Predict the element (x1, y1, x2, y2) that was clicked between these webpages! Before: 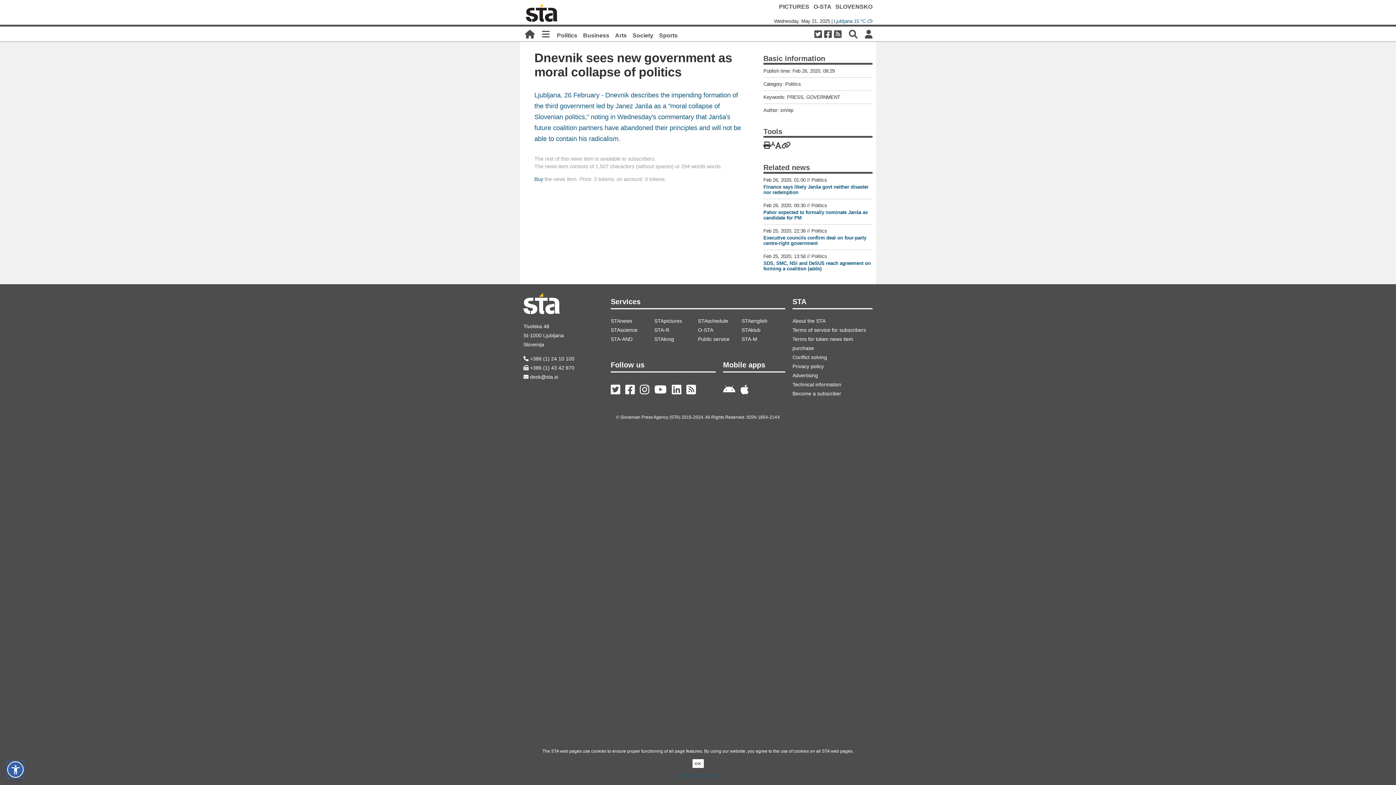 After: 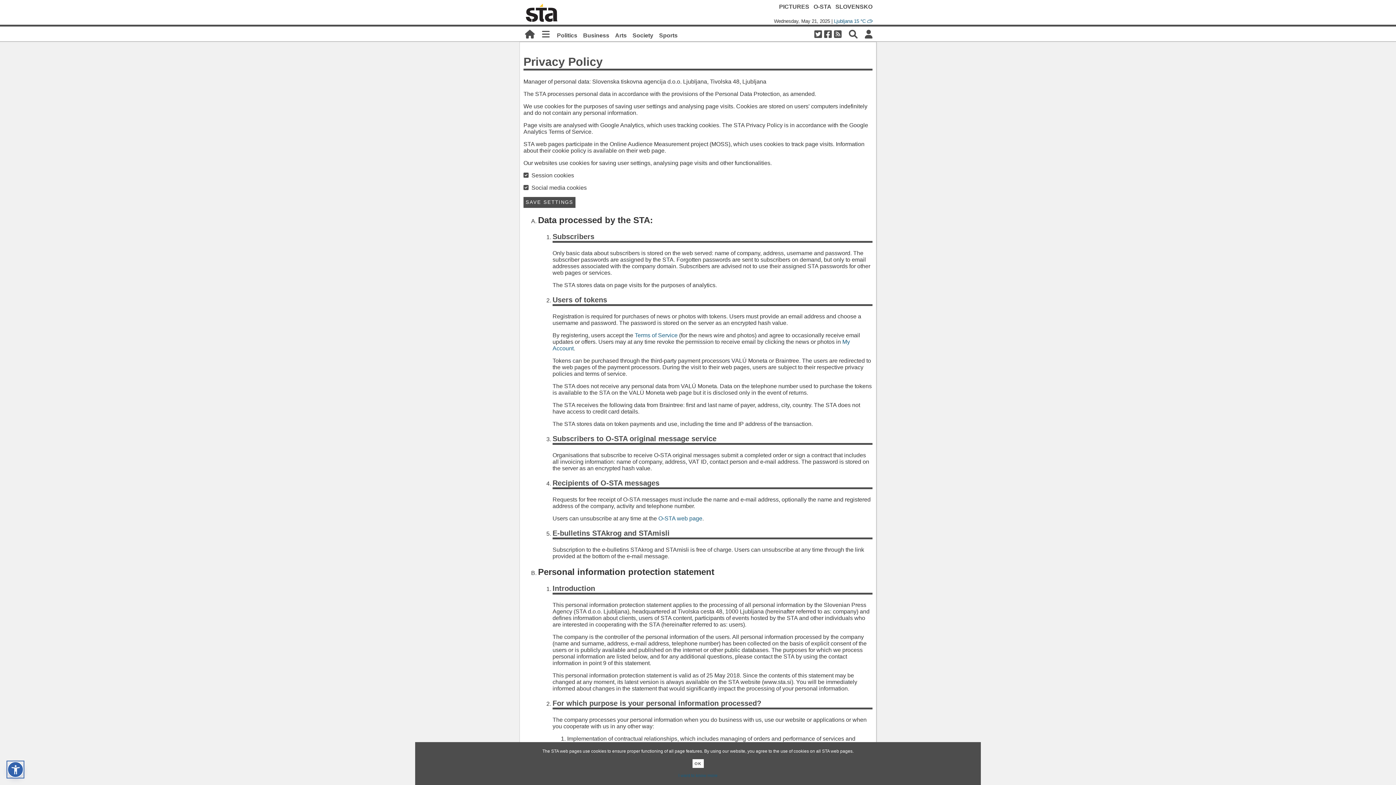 Action: bbox: (792, 363, 824, 369) label: Privacy policy